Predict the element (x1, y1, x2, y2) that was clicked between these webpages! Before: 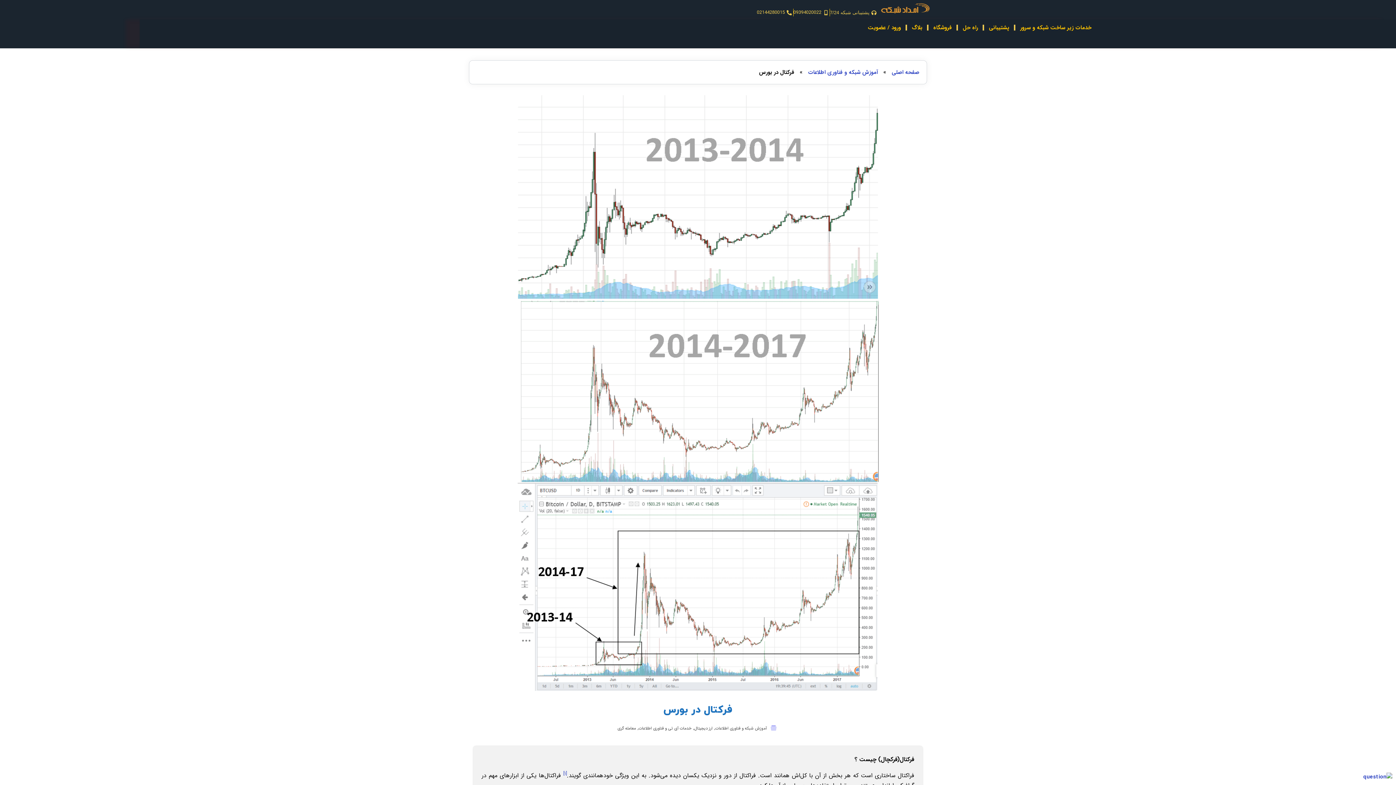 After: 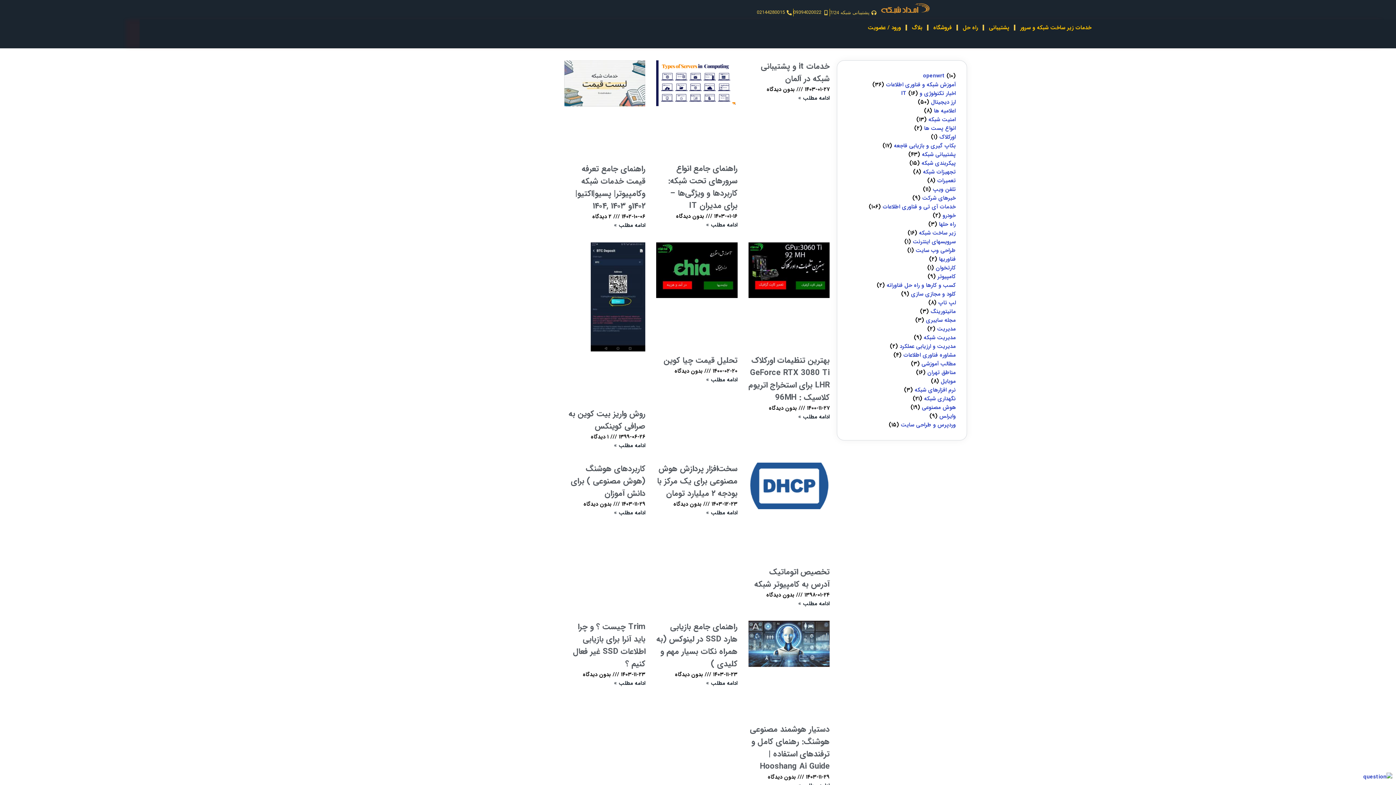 Action: bbox: (907, 19, 927, 36) label: بلاگ